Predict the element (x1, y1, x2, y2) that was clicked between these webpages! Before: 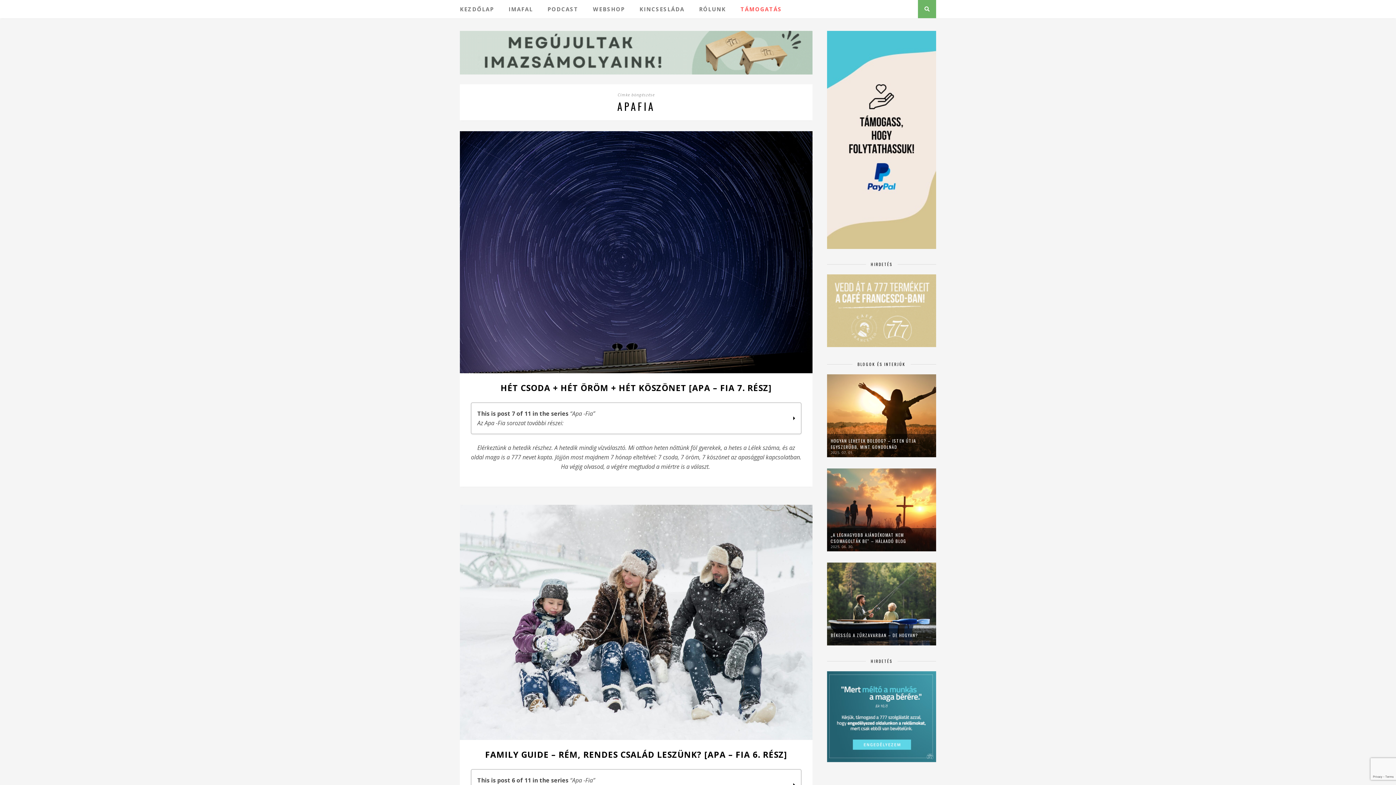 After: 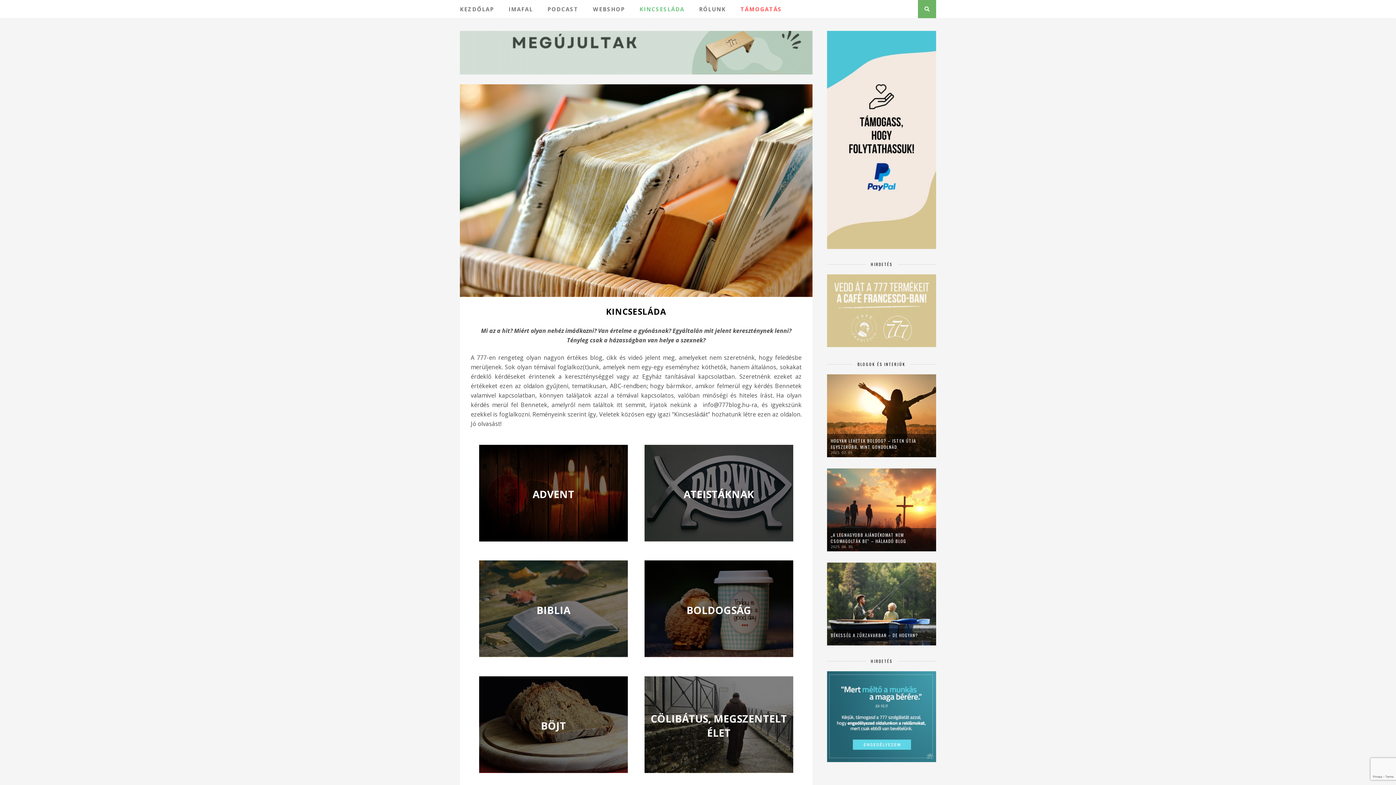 Action: label: KINCSESLÁDA bbox: (639, 0, 684, 18)